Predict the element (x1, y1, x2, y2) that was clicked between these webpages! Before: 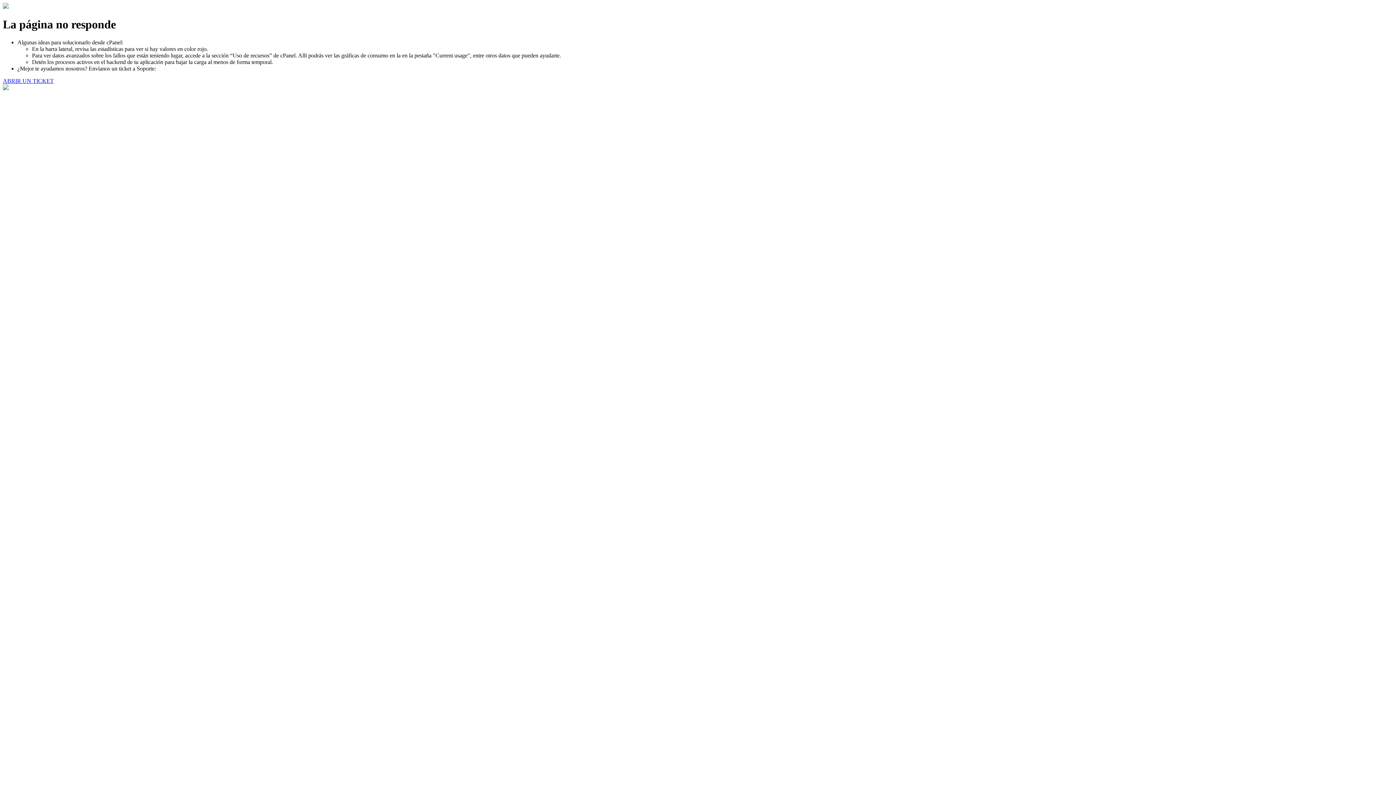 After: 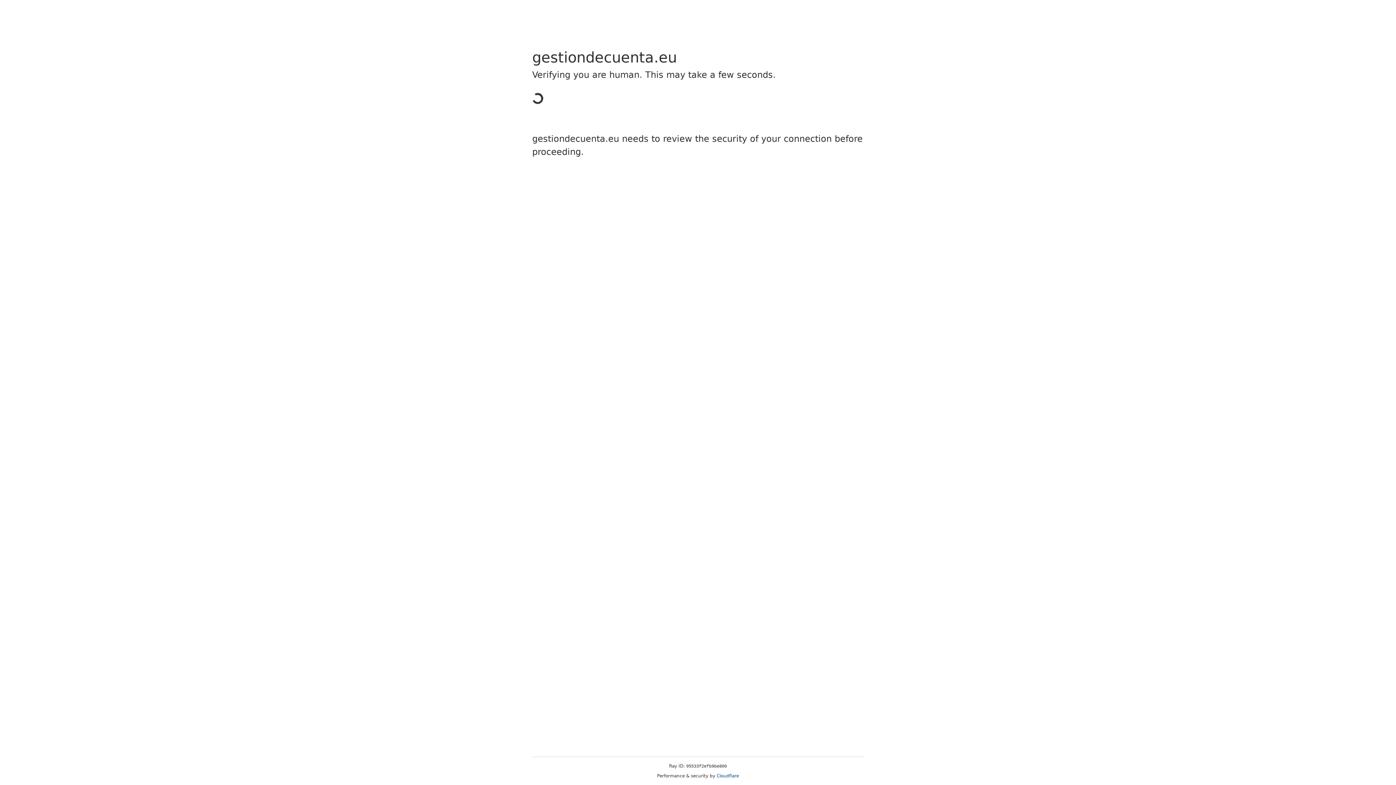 Action: bbox: (2, 77, 53, 83) label: ABRIR UN TICKET